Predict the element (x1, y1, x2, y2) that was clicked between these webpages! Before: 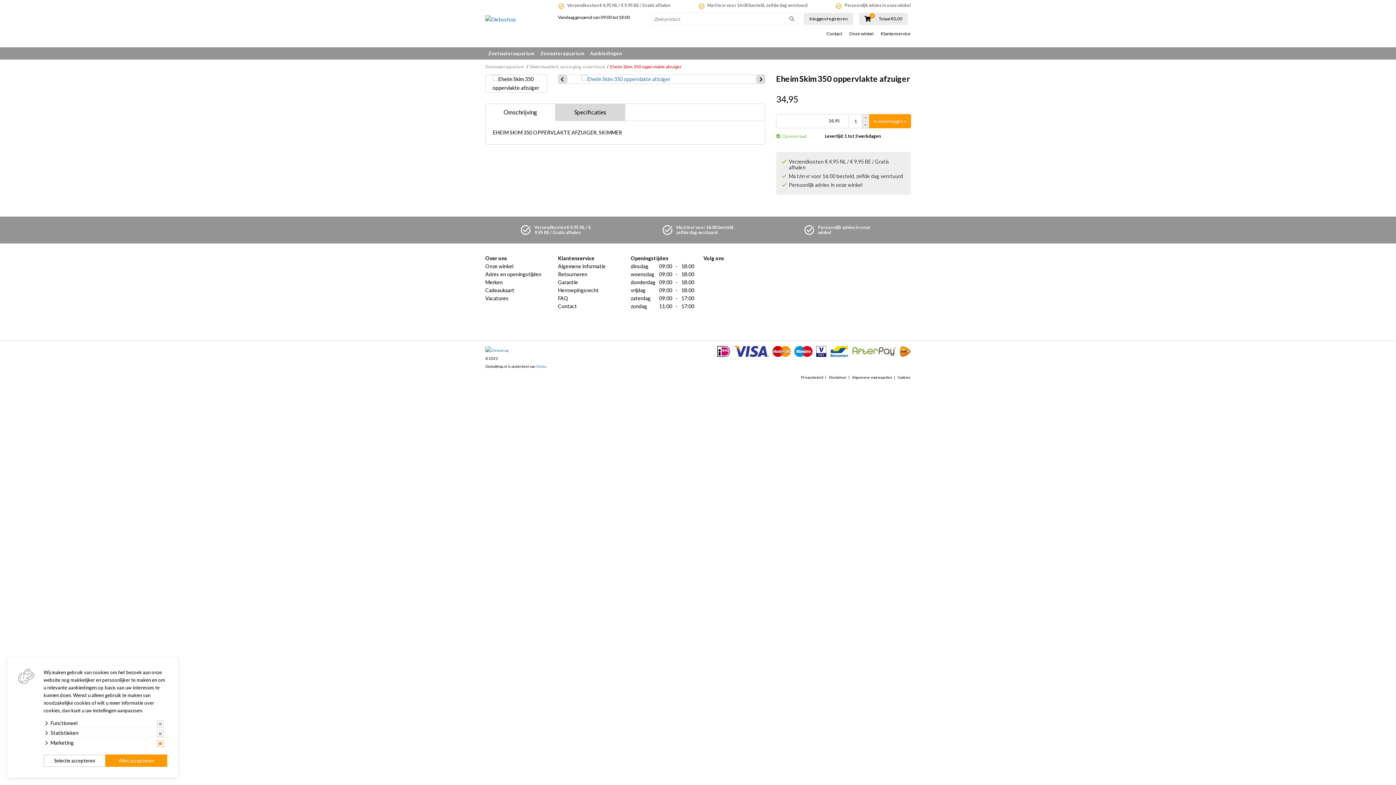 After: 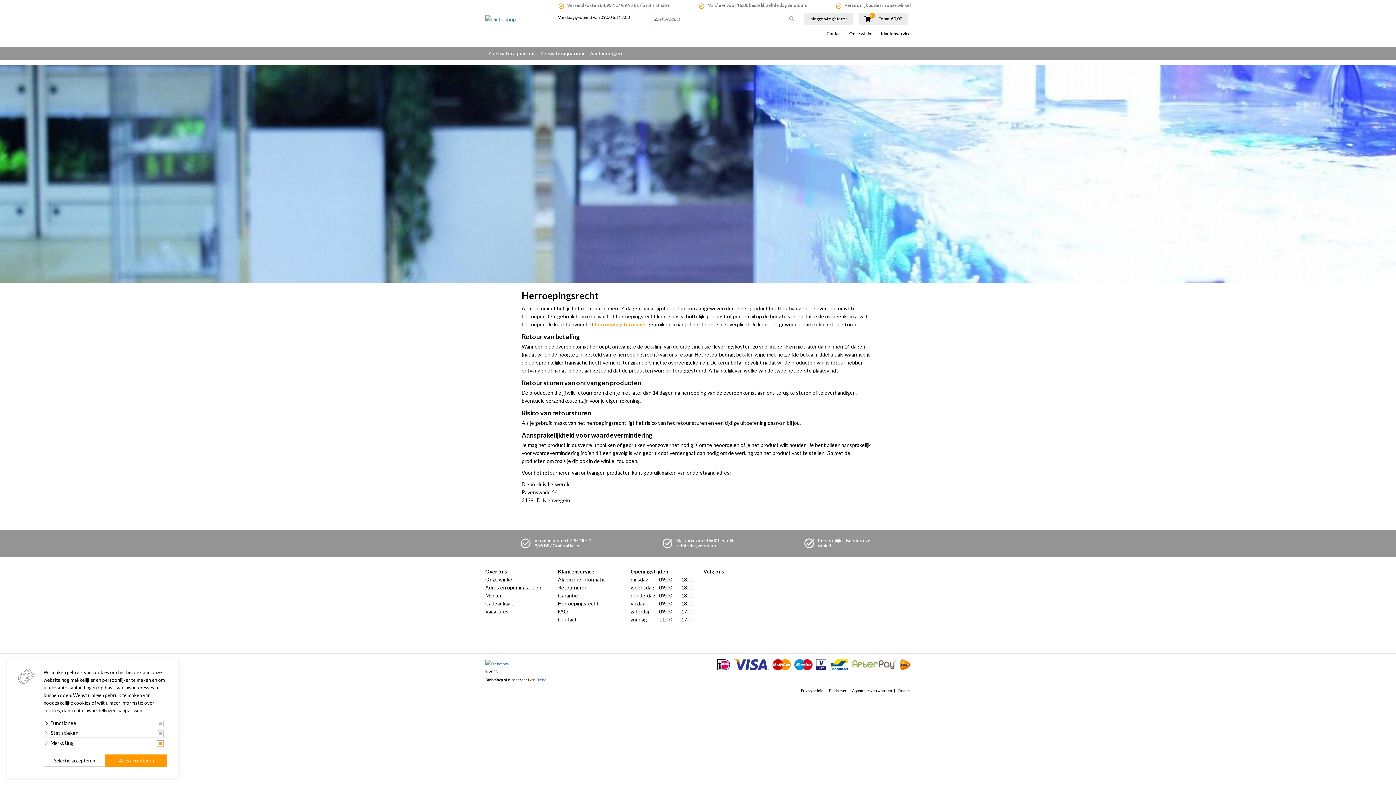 Action: bbox: (558, 286, 620, 294) label: Herroepingsrecht